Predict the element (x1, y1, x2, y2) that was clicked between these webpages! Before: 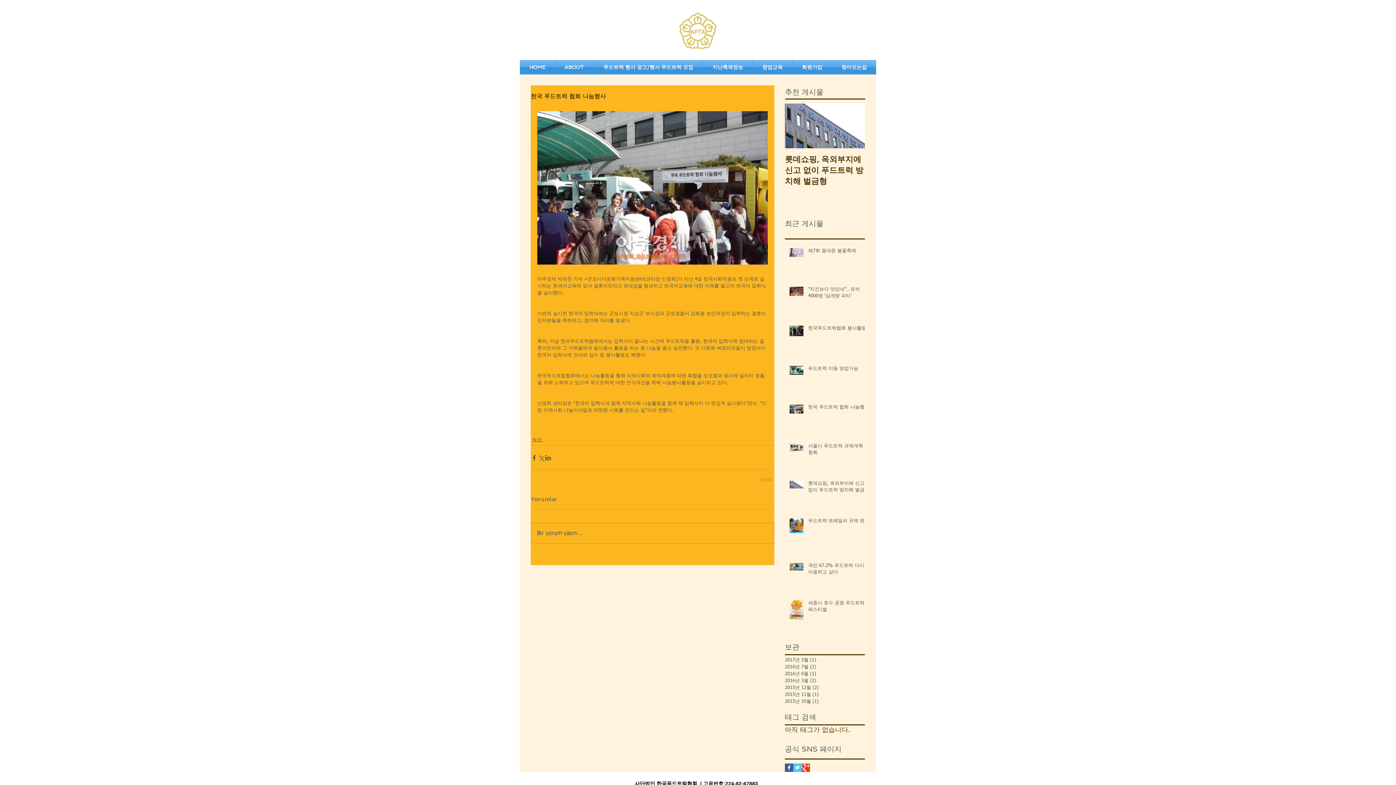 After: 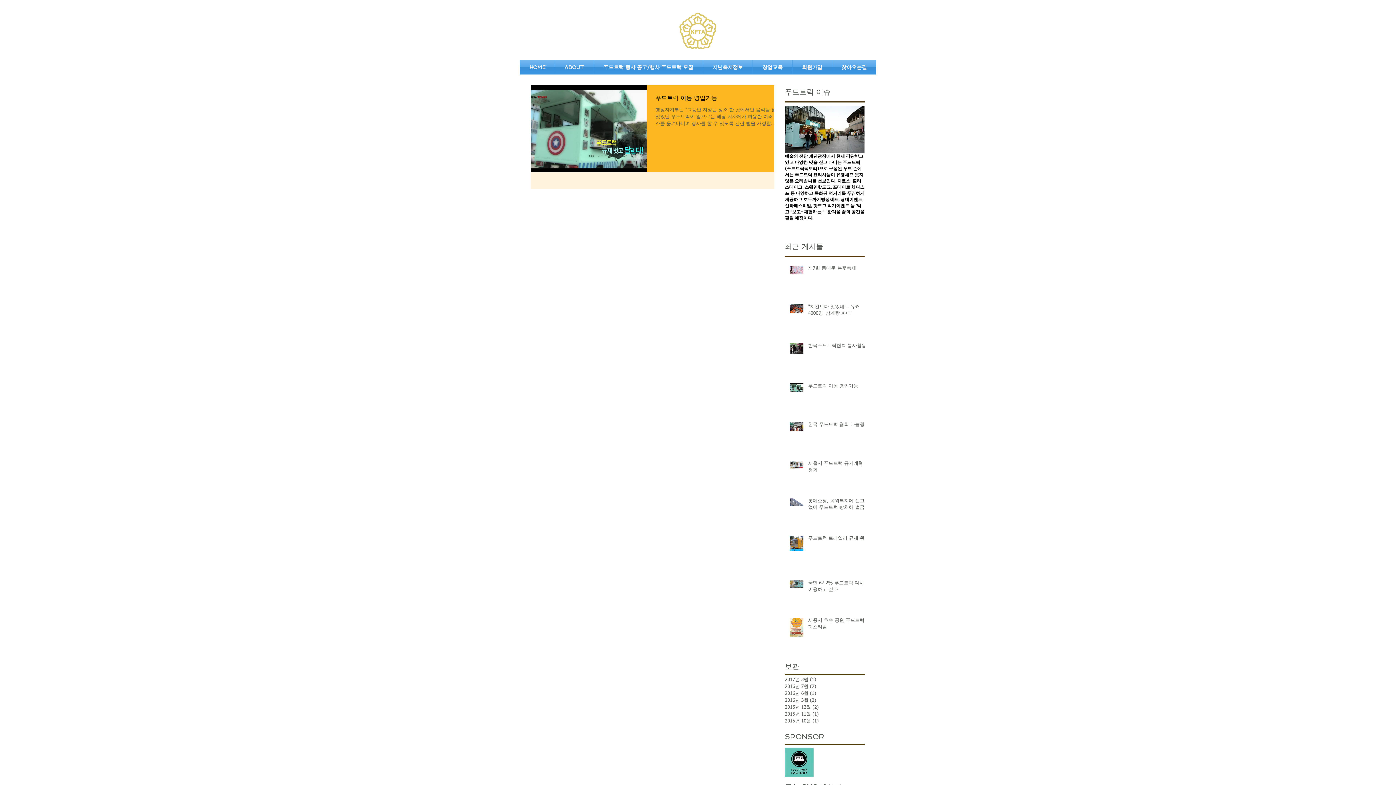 Action: bbox: (785, 670, 861, 677) label: 2016년 6월 (1)
게시물 1개